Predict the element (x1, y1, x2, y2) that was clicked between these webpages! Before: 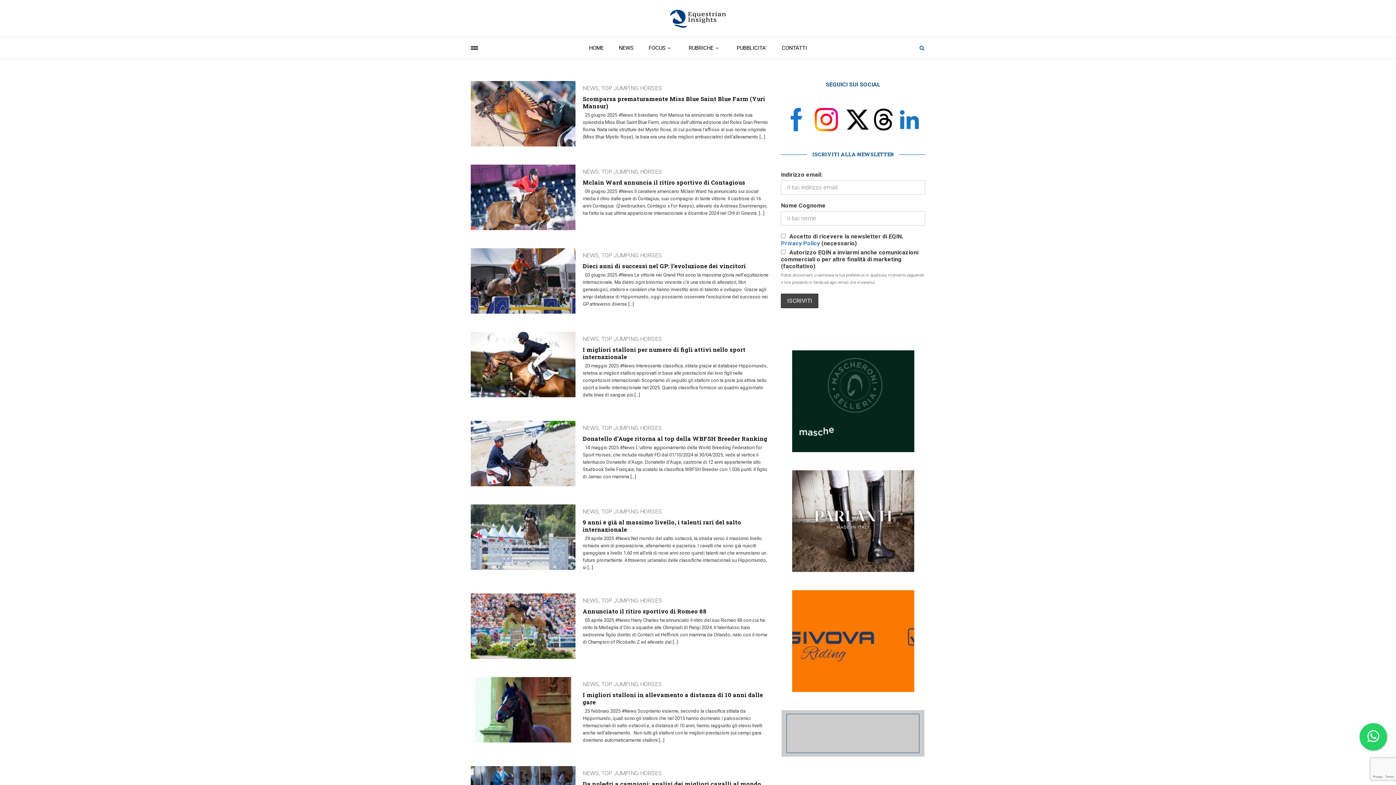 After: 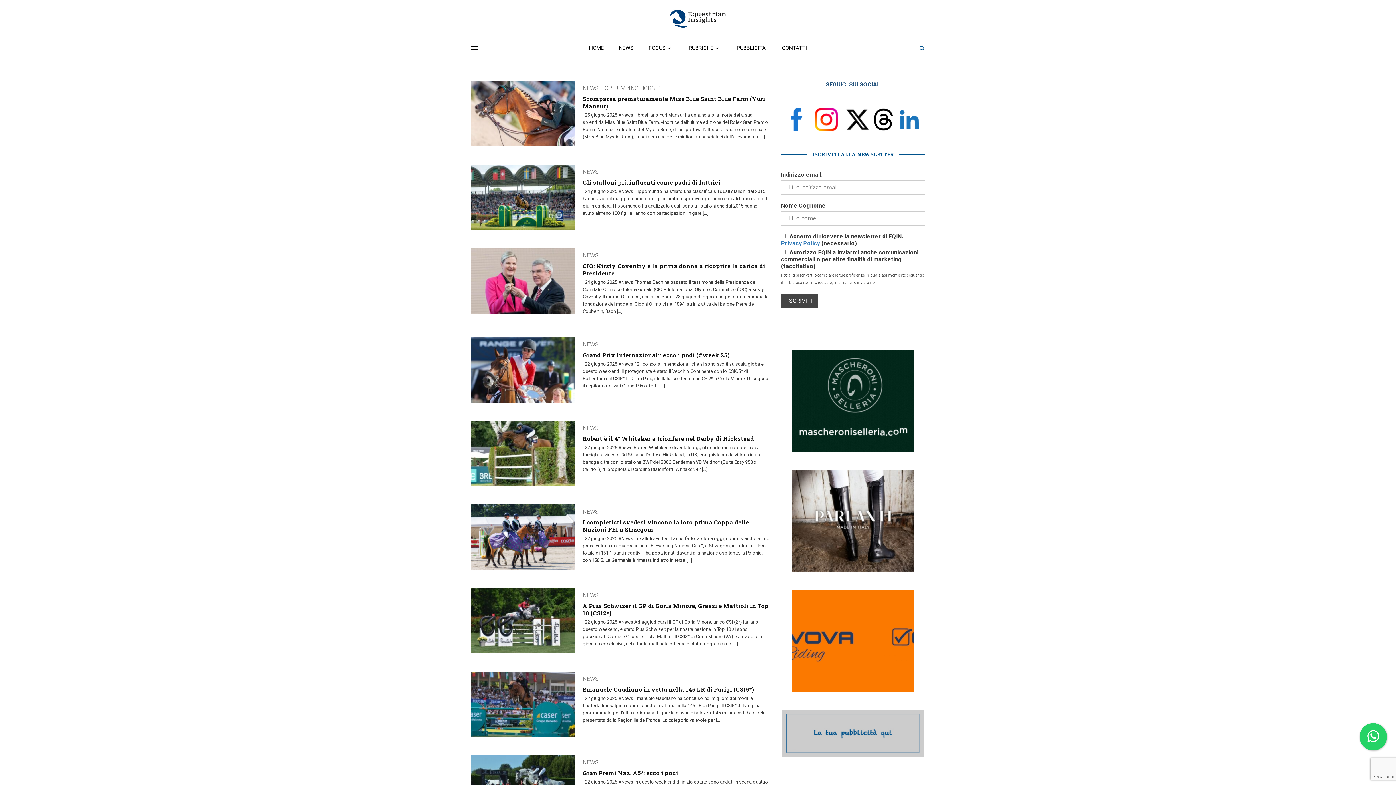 Action: label: NEWS bbox: (582, 770, 598, 777)